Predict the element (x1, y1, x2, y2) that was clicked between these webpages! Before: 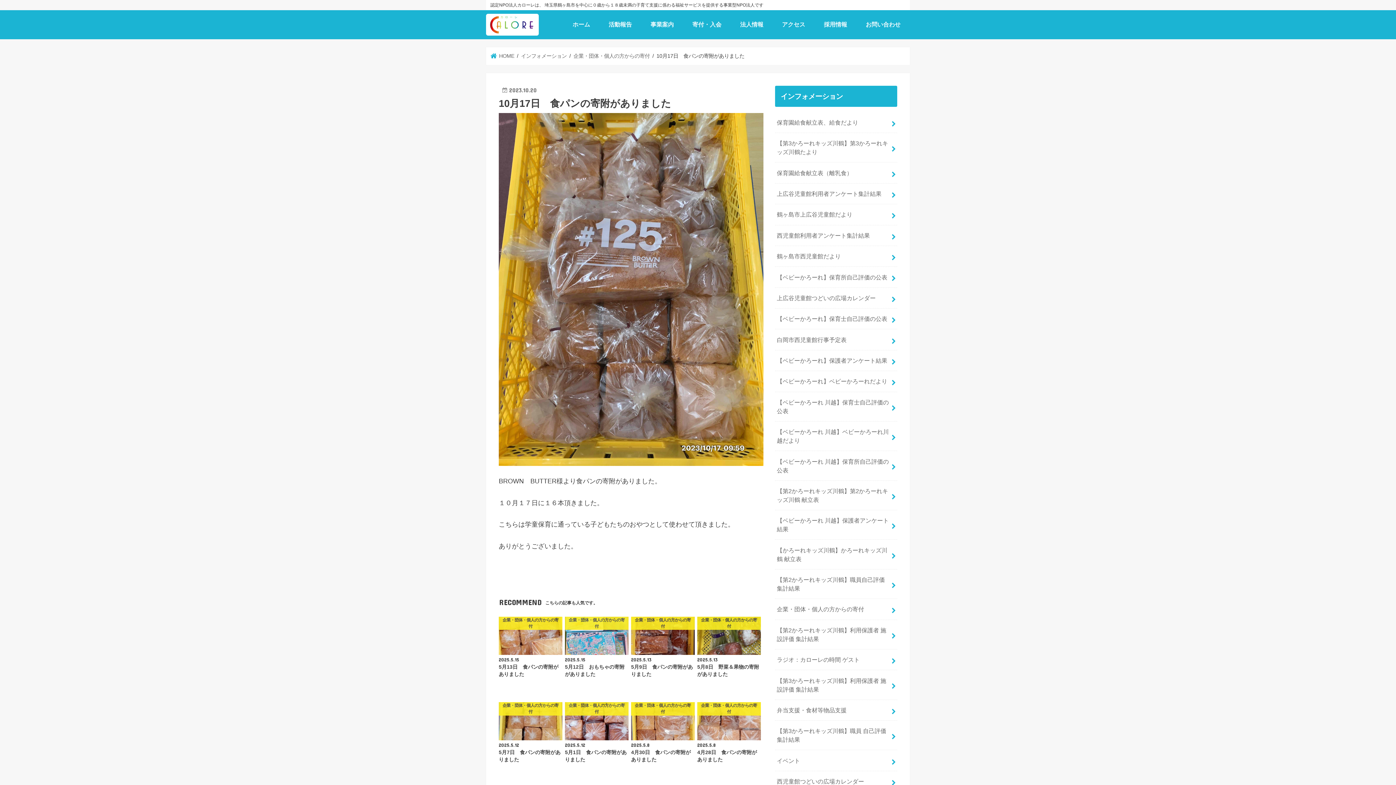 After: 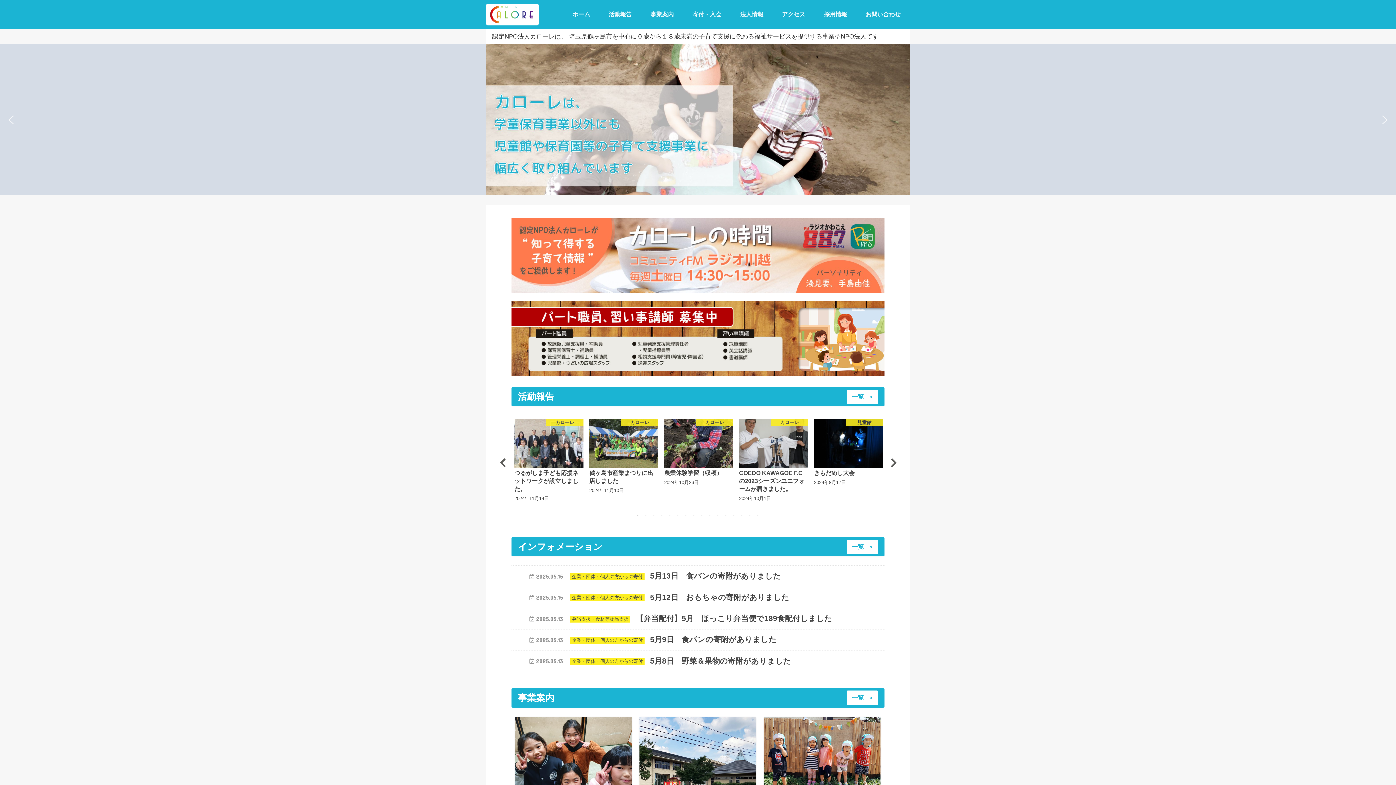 Action: bbox: (486, 23, 539, 34)